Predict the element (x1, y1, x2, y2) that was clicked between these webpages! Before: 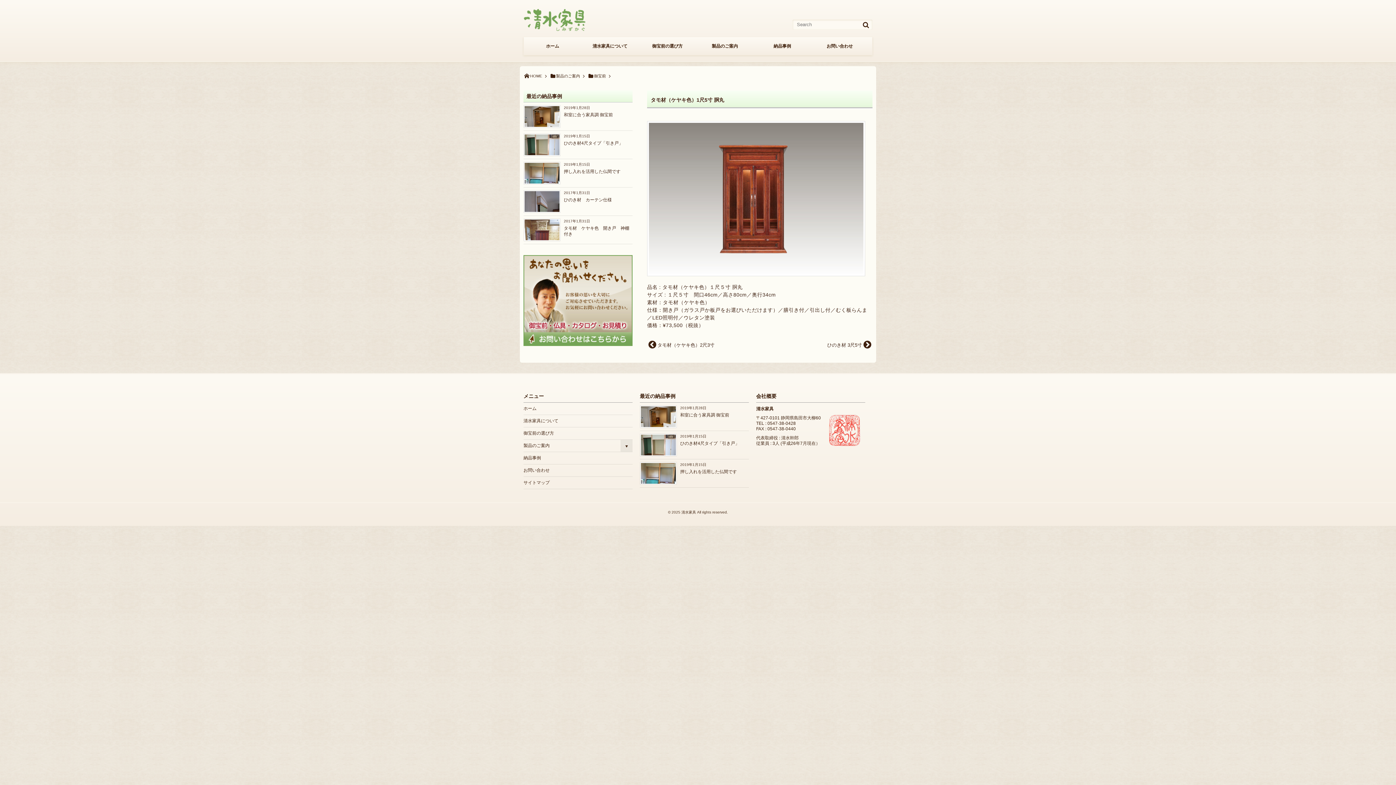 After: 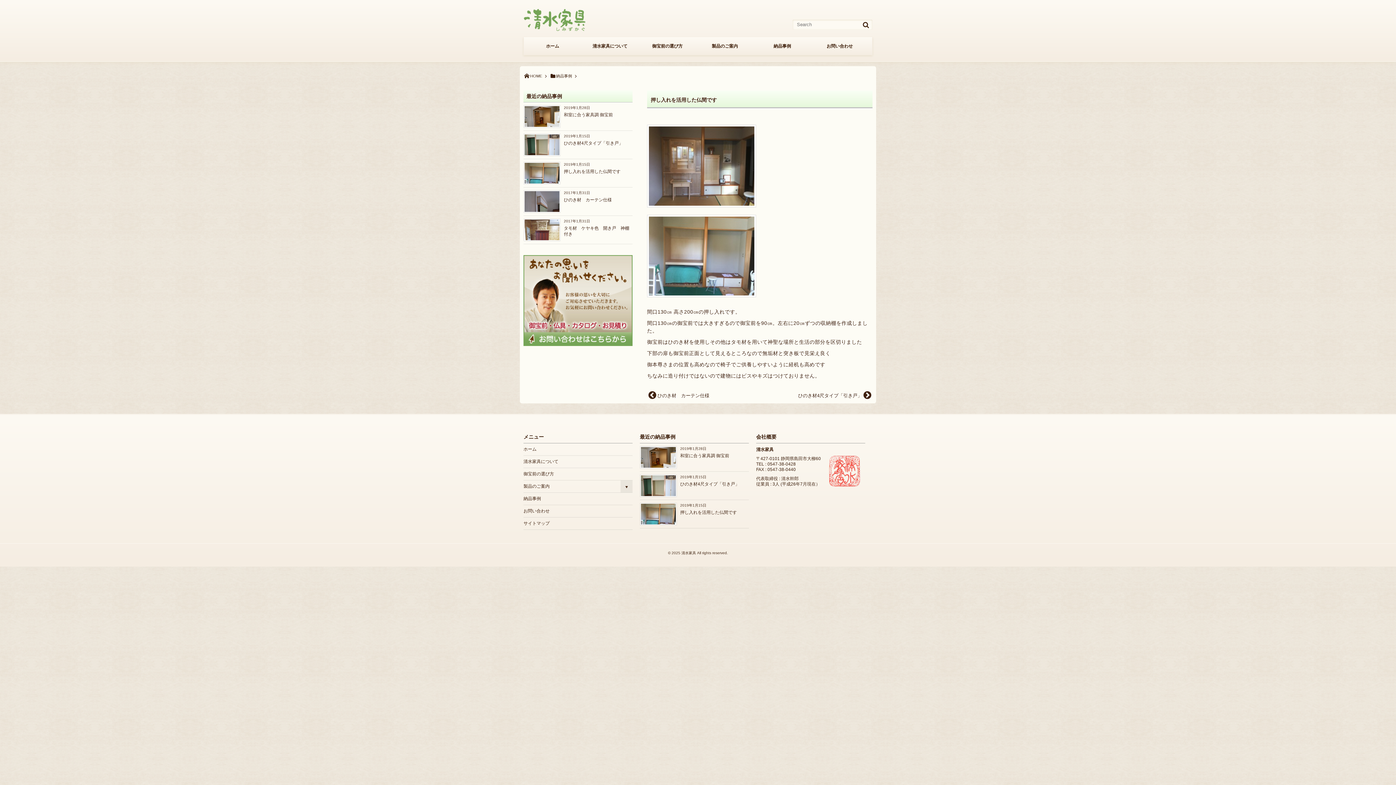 Action: bbox: (564, 169, 620, 174) label: 押し入れを活用した仏間です